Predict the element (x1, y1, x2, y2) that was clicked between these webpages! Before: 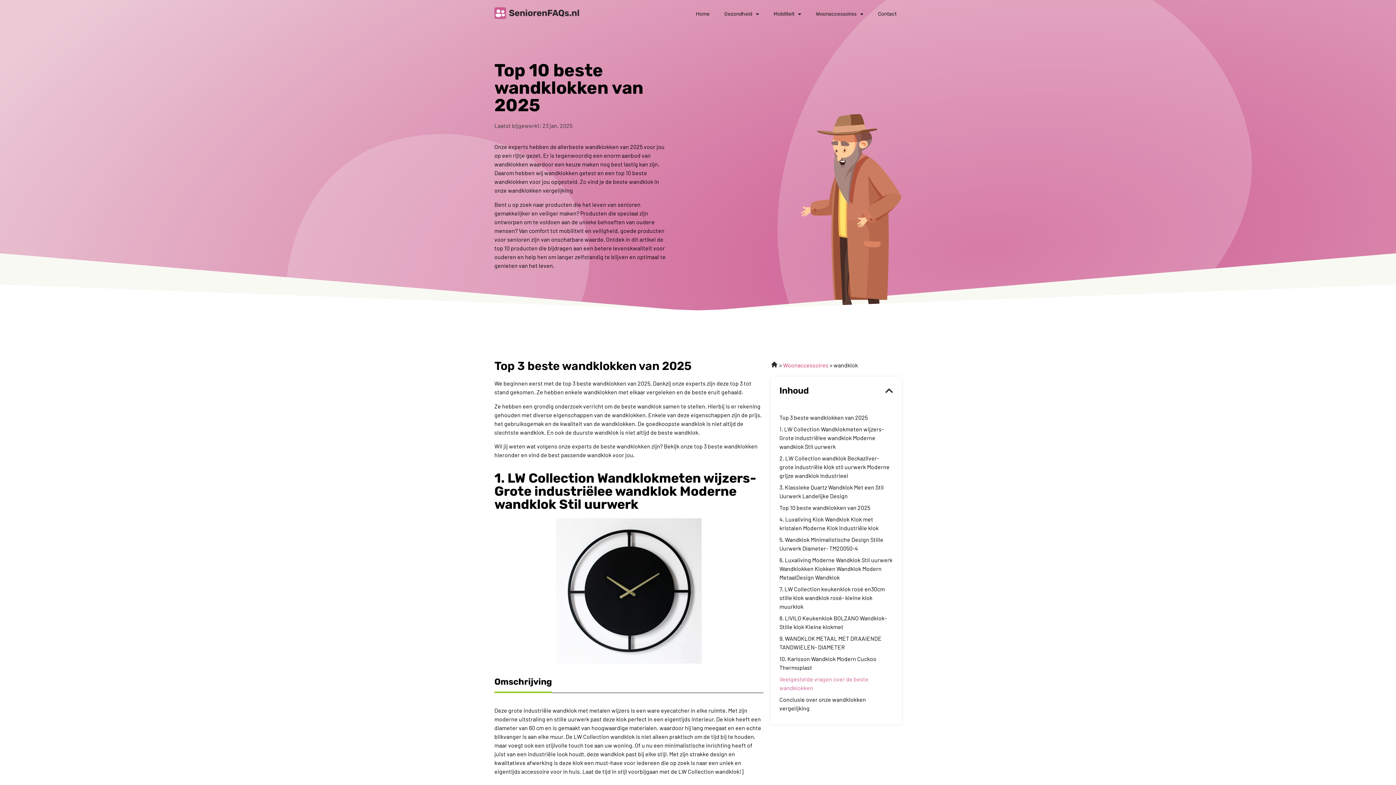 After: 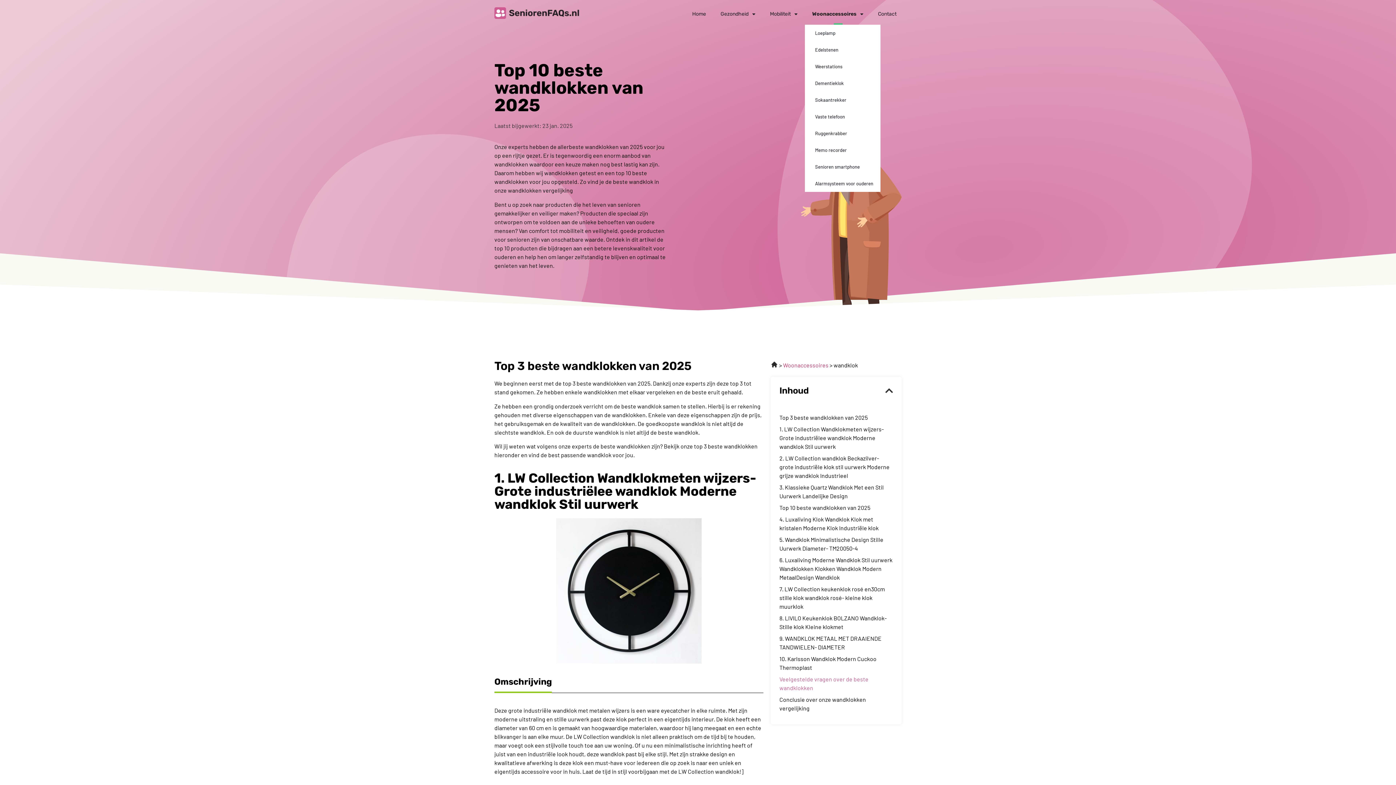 Action: label: Woonaccessoires bbox: (808, 3, 870, 24)